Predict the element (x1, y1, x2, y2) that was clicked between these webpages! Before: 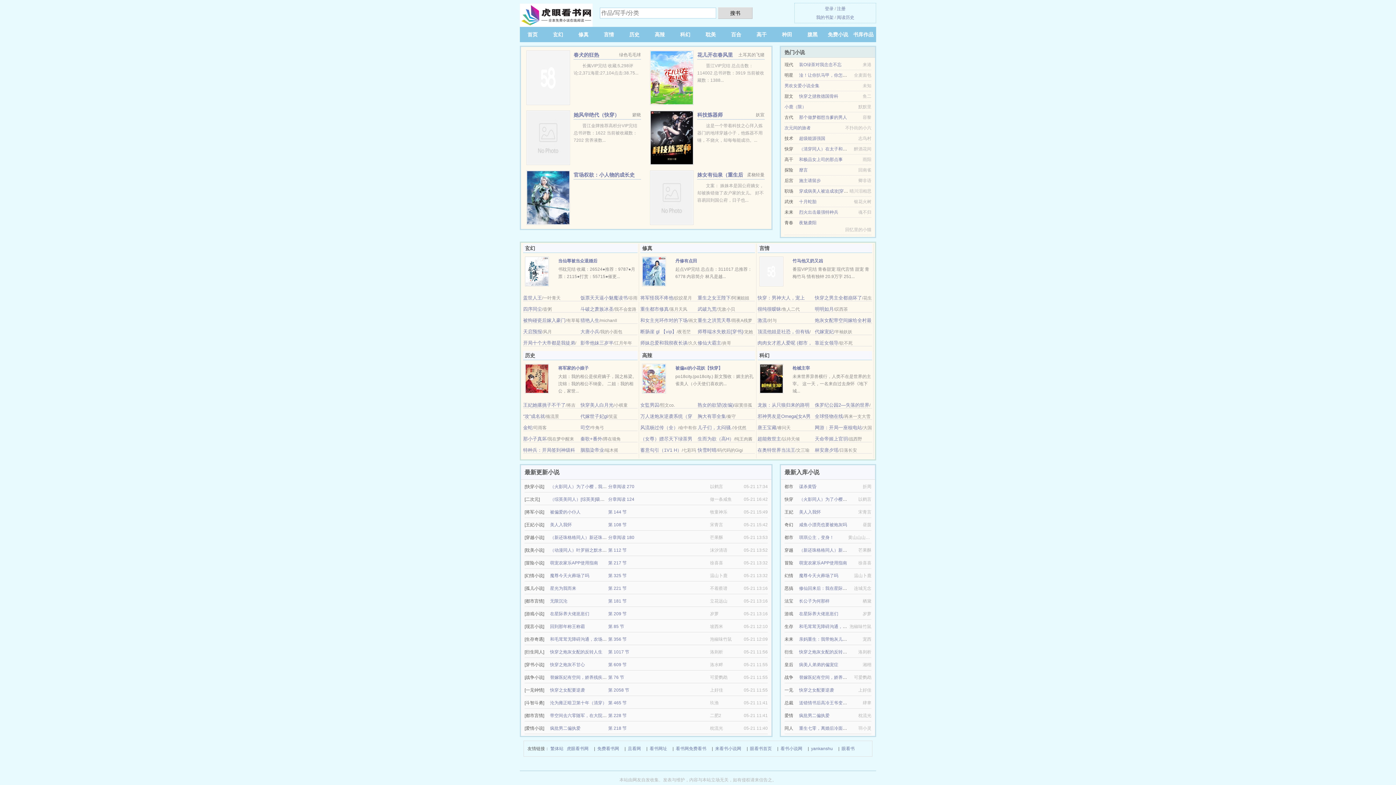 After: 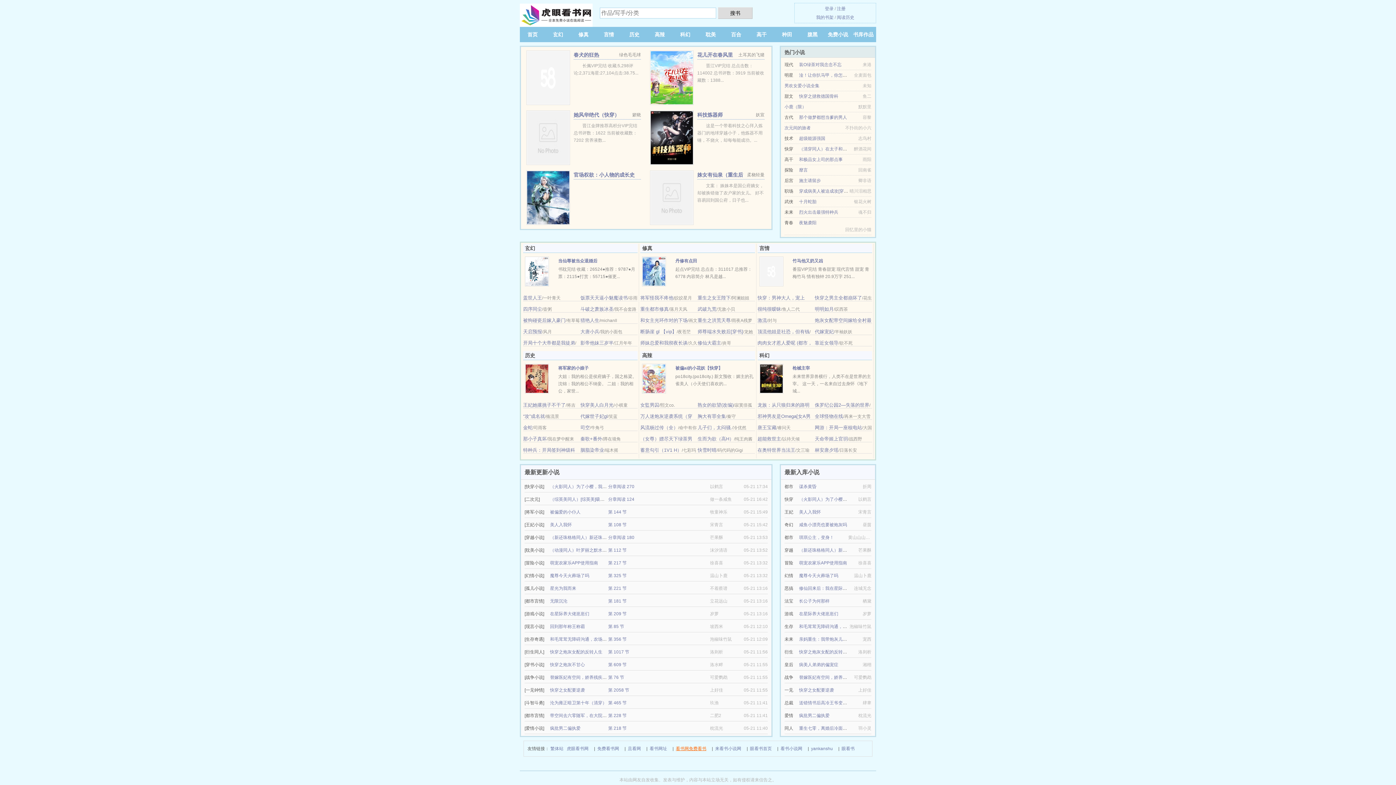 Action: bbox: (676, 745, 706, 753) label: 看书网免费看书